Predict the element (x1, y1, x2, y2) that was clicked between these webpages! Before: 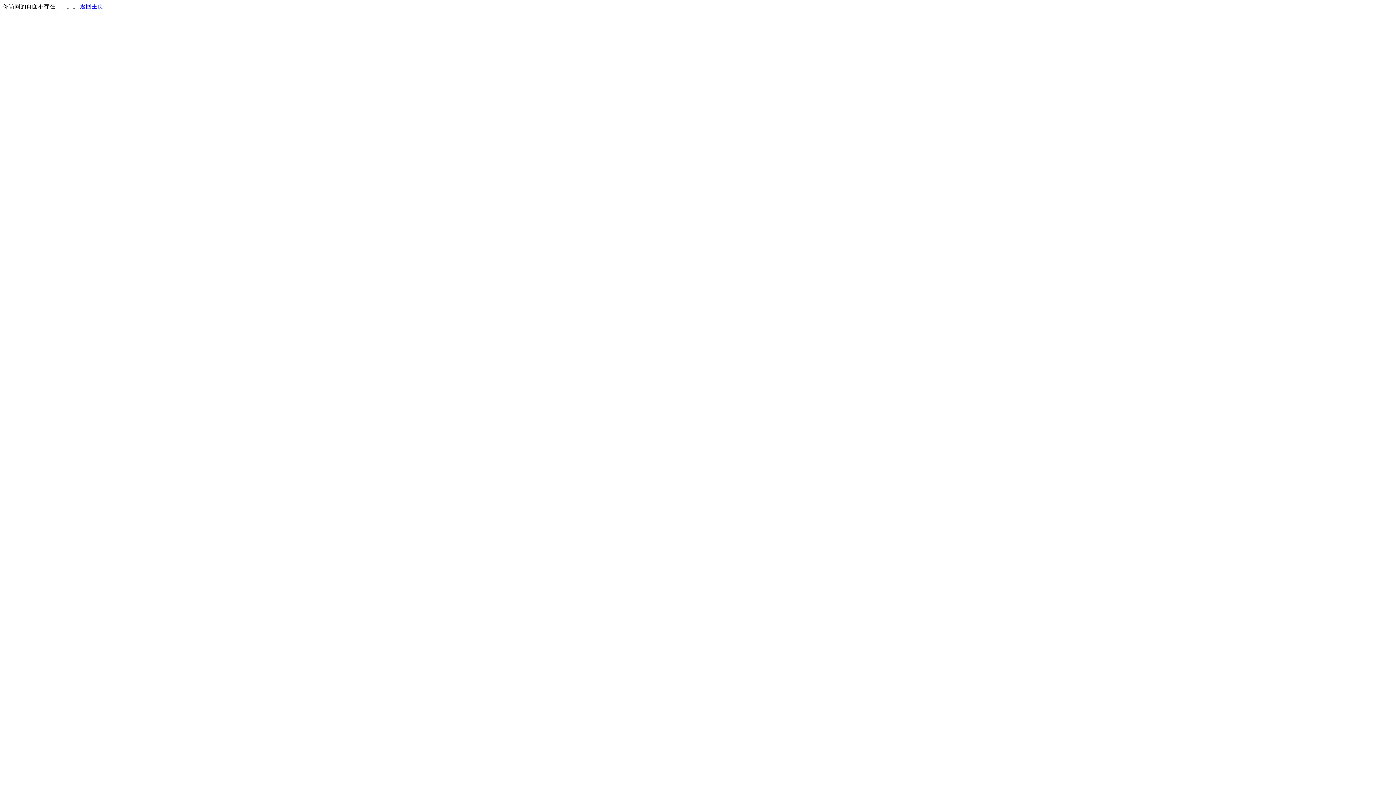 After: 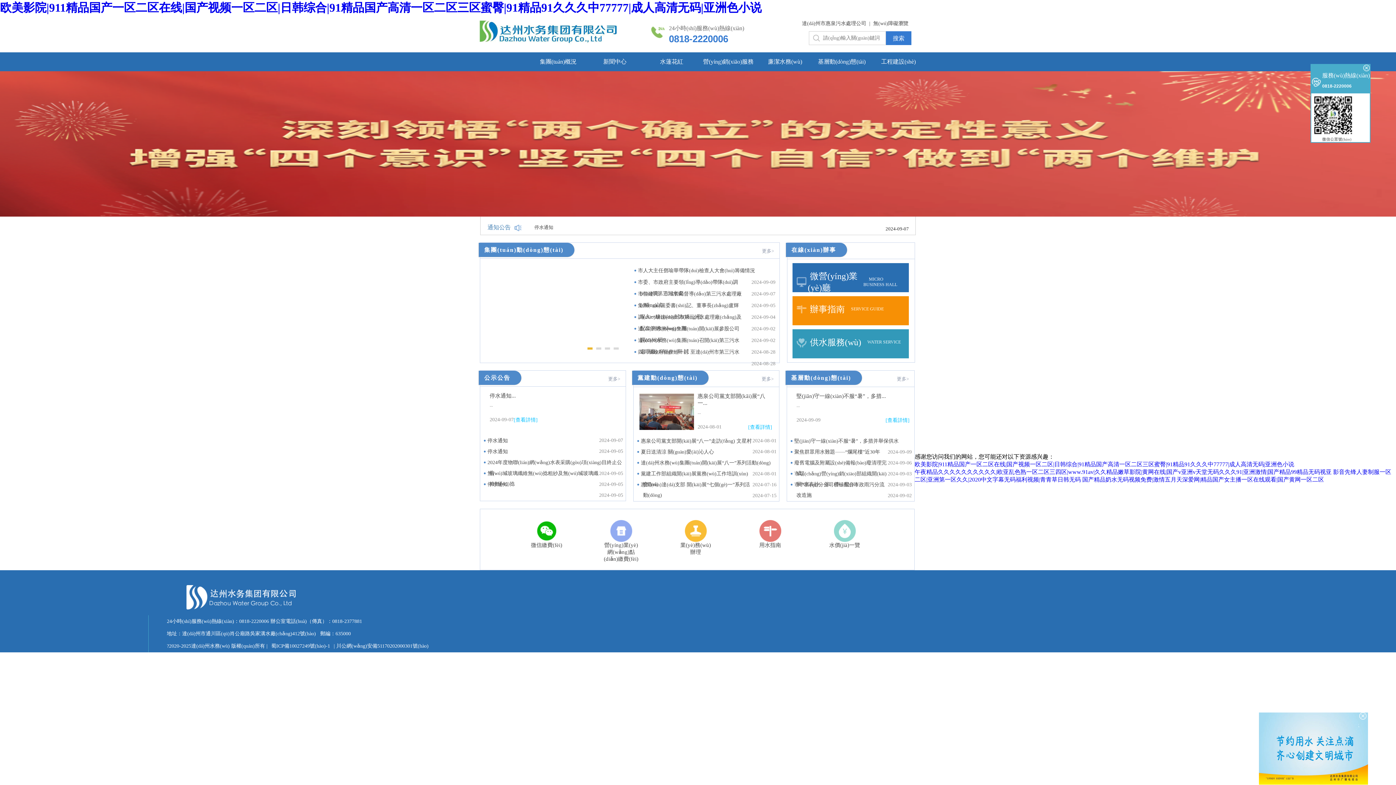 Action: bbox: (80, 3, 103, 9) label: 返回主页